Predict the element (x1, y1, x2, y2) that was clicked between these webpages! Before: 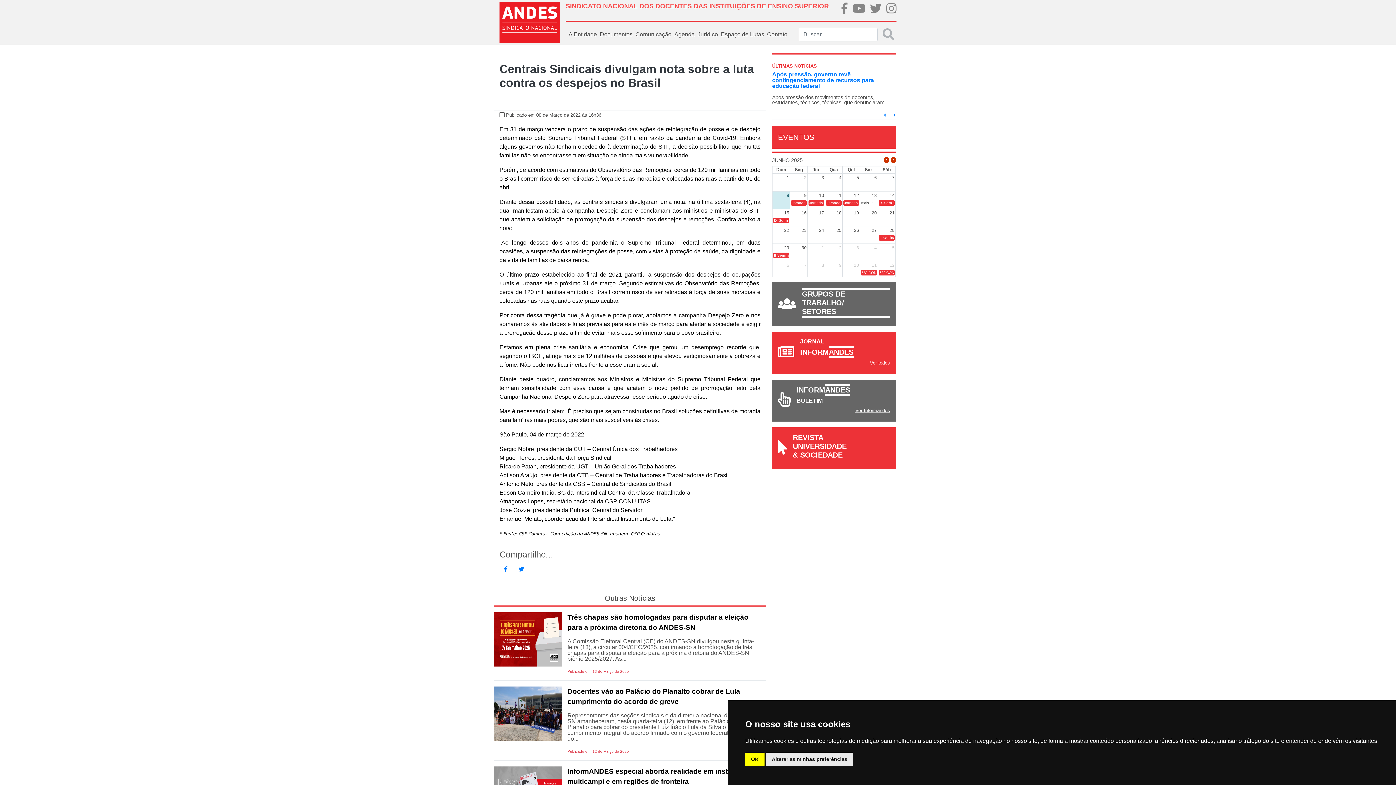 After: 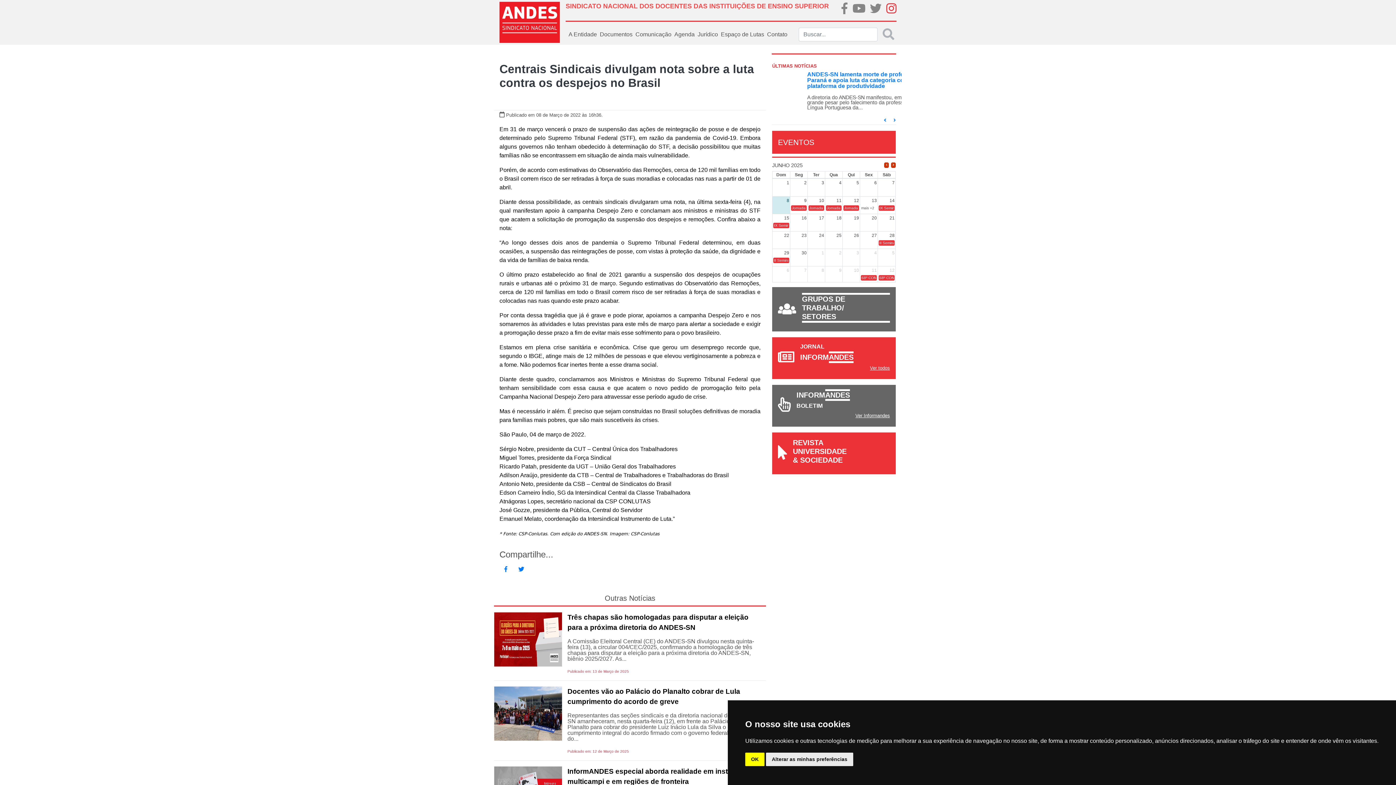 Action: bbox: (886, 7, 896, 13)